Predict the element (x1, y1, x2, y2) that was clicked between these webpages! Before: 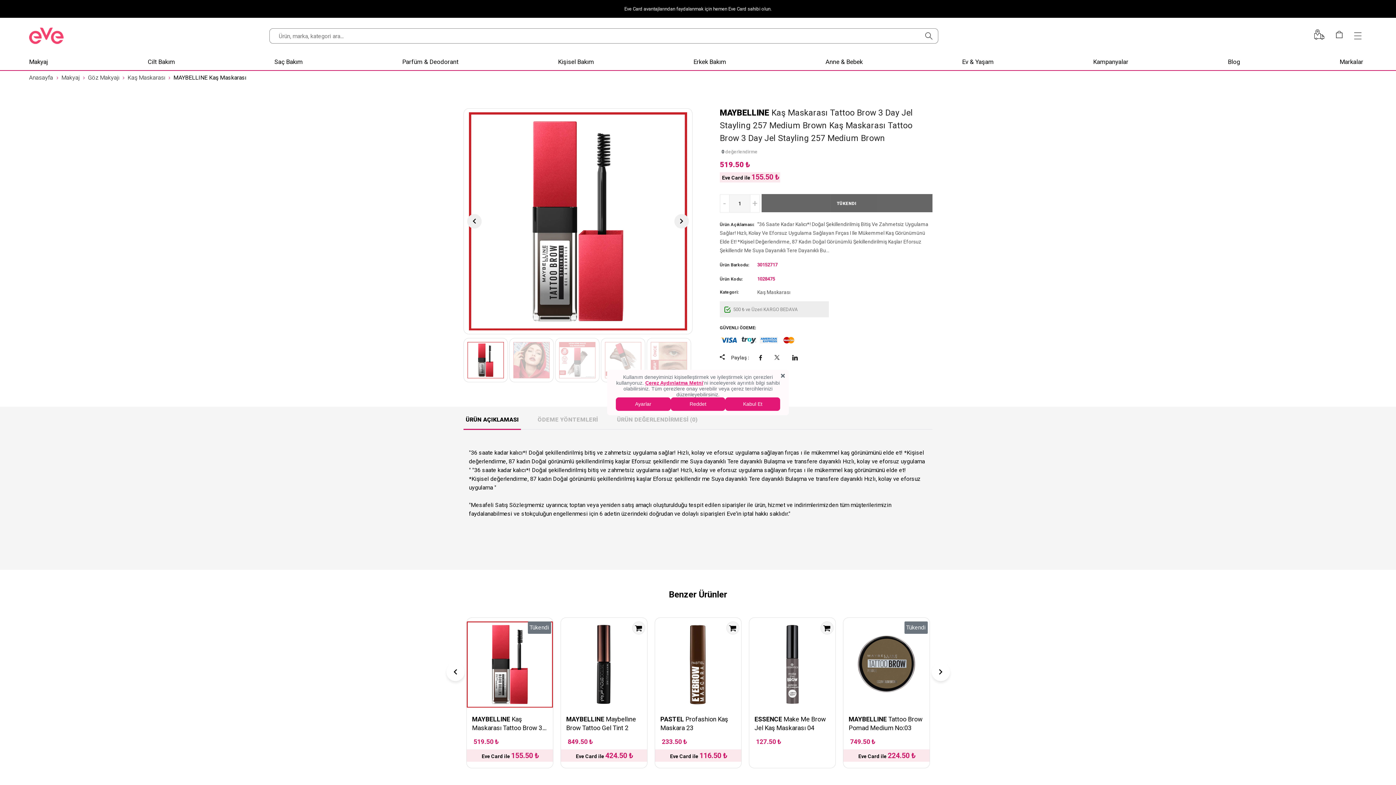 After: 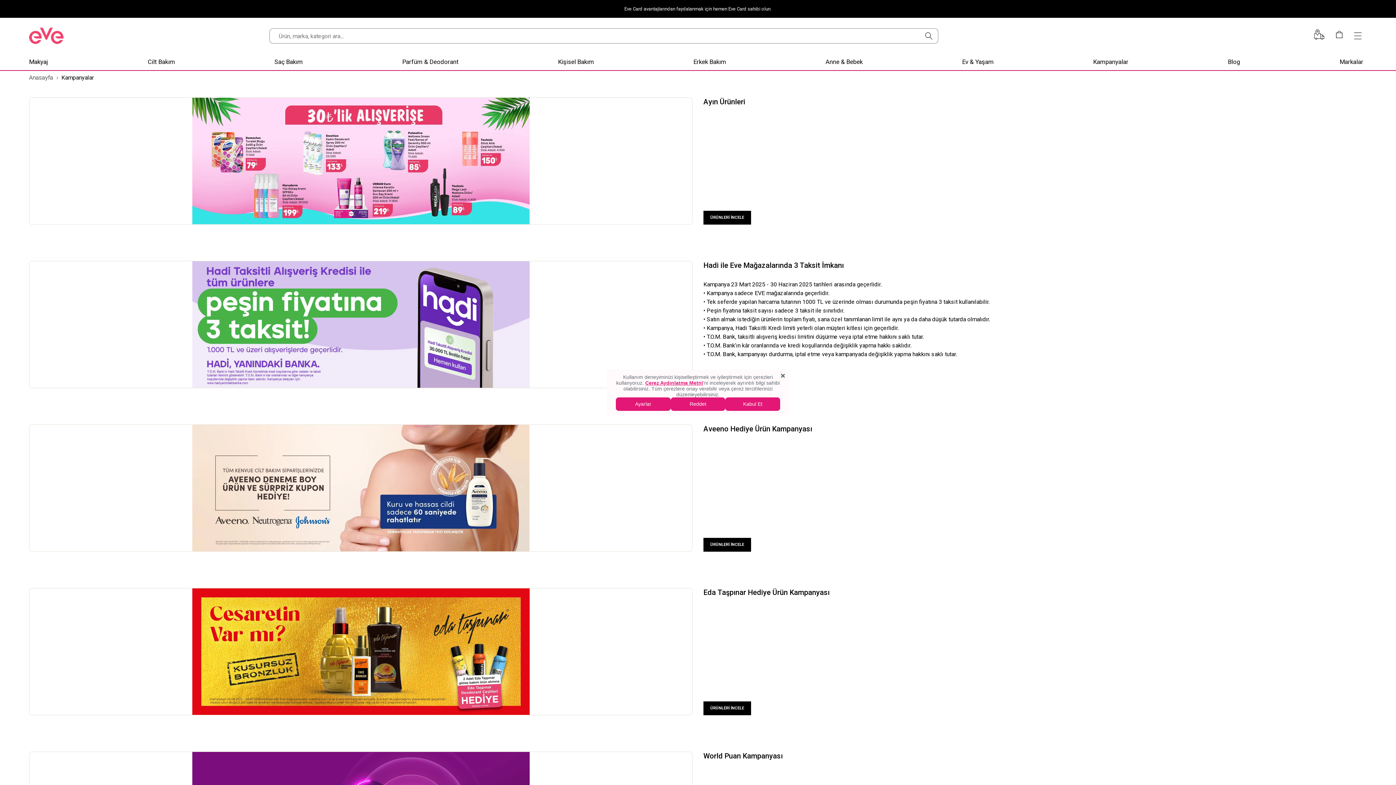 Action: bbox: (1093, 57, 1128, 66) label: Kampanyalar